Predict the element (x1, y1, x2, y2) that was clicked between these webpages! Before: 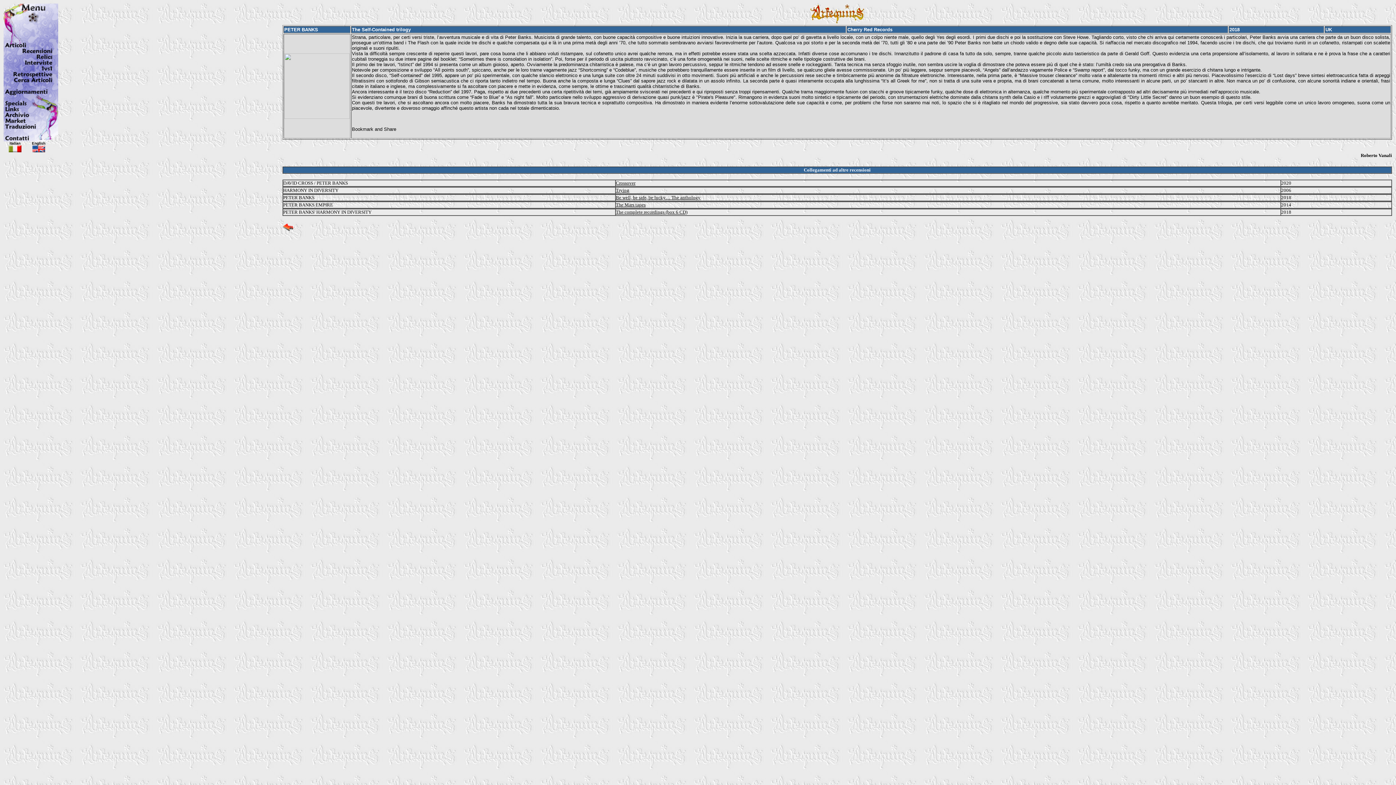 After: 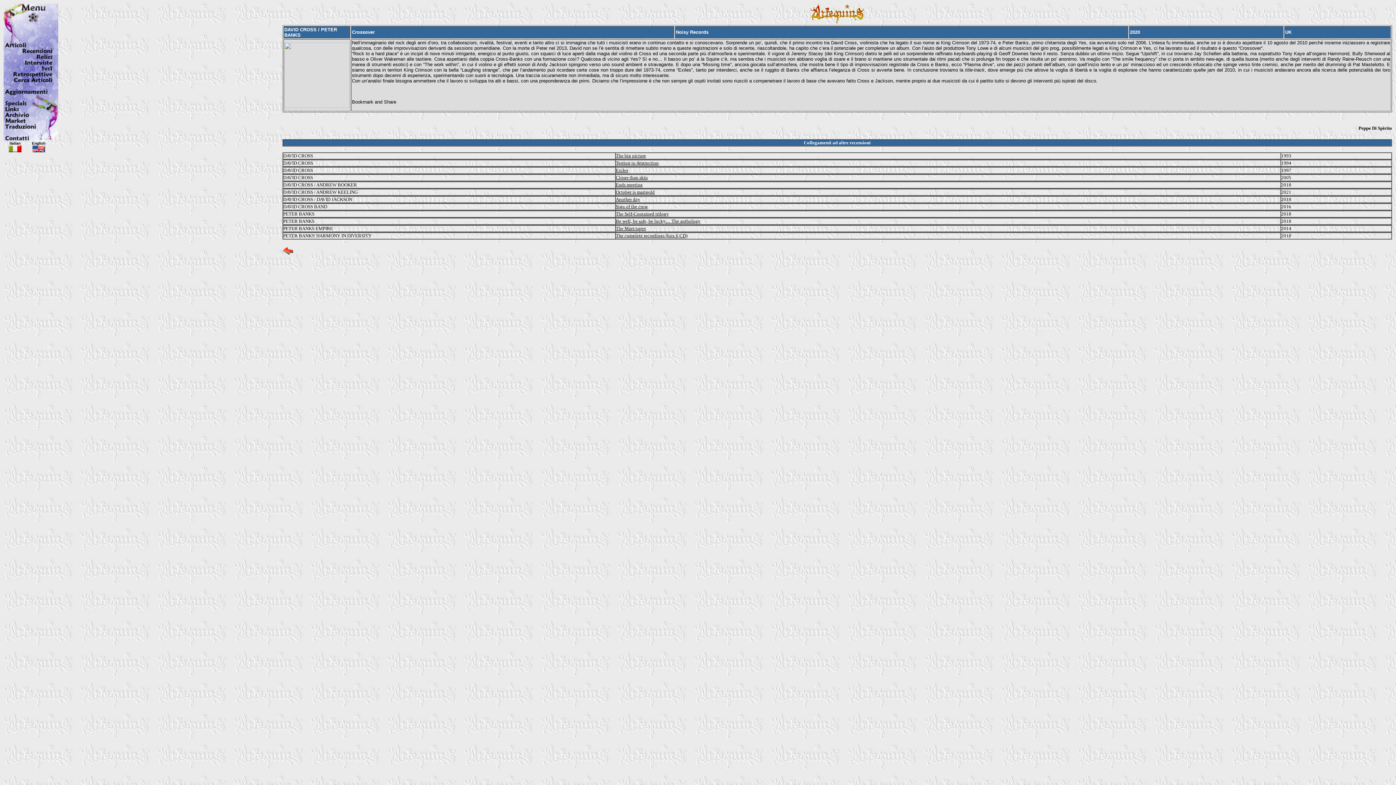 Action: label: Crossover bbox: (616, 180, 635, 185)